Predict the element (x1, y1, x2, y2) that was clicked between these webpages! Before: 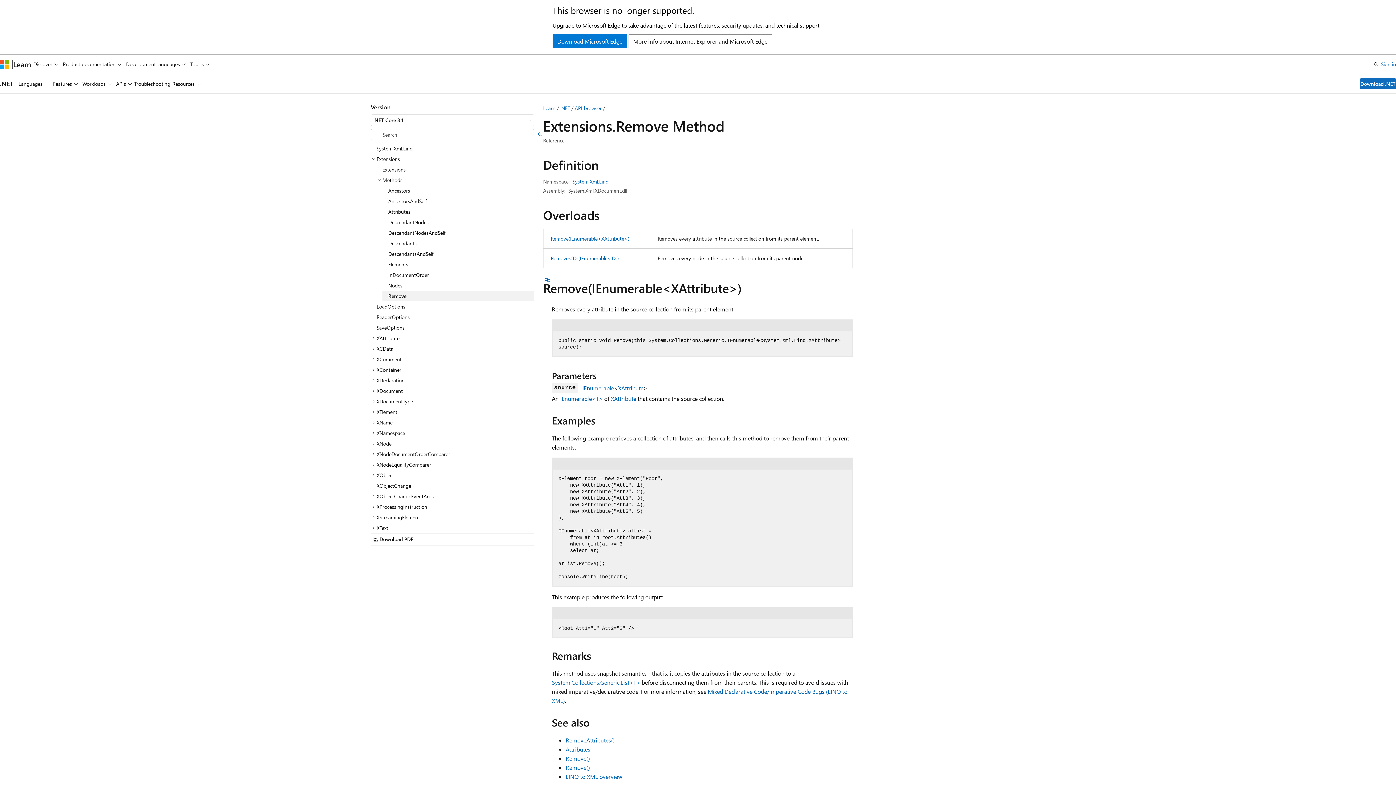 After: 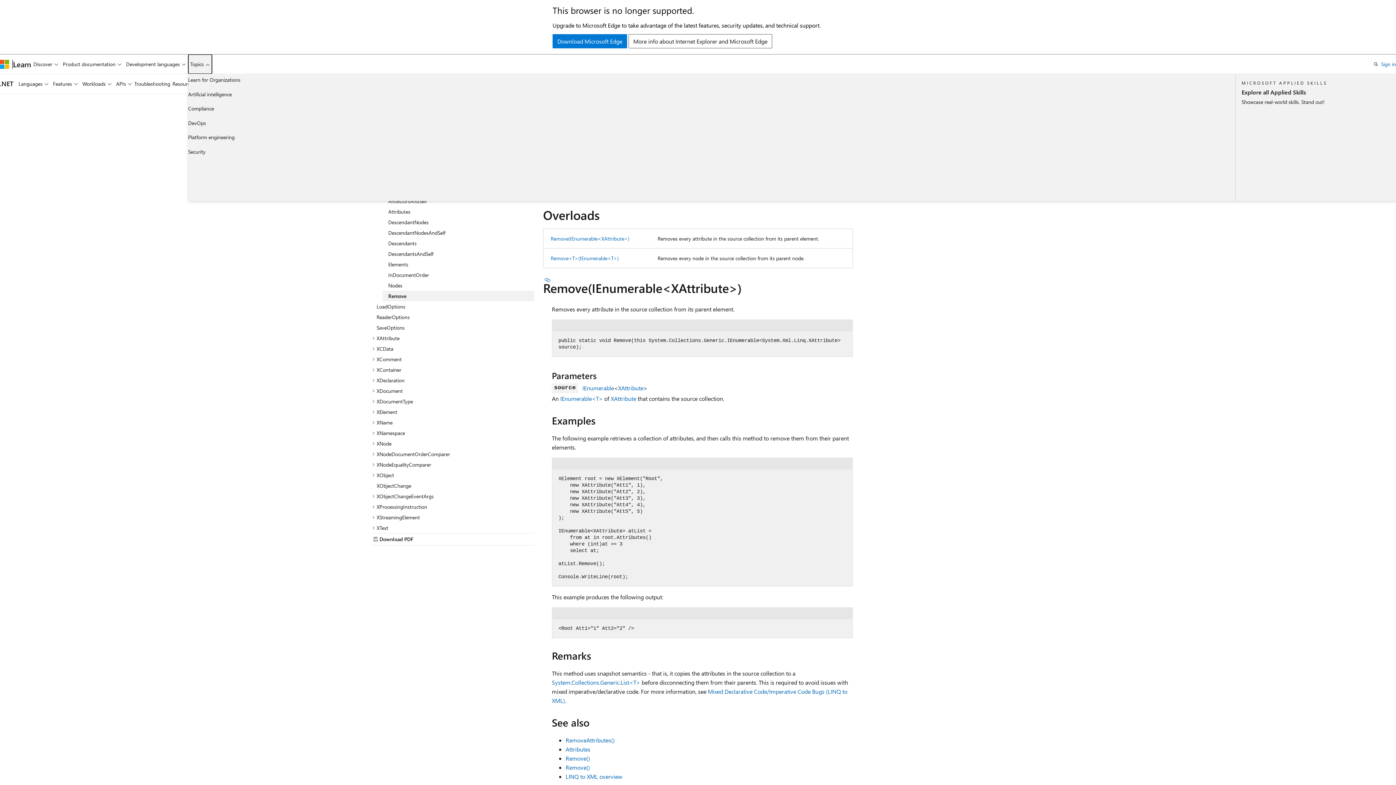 Action: label: Topics bbox: (188, 54, 212, 73)